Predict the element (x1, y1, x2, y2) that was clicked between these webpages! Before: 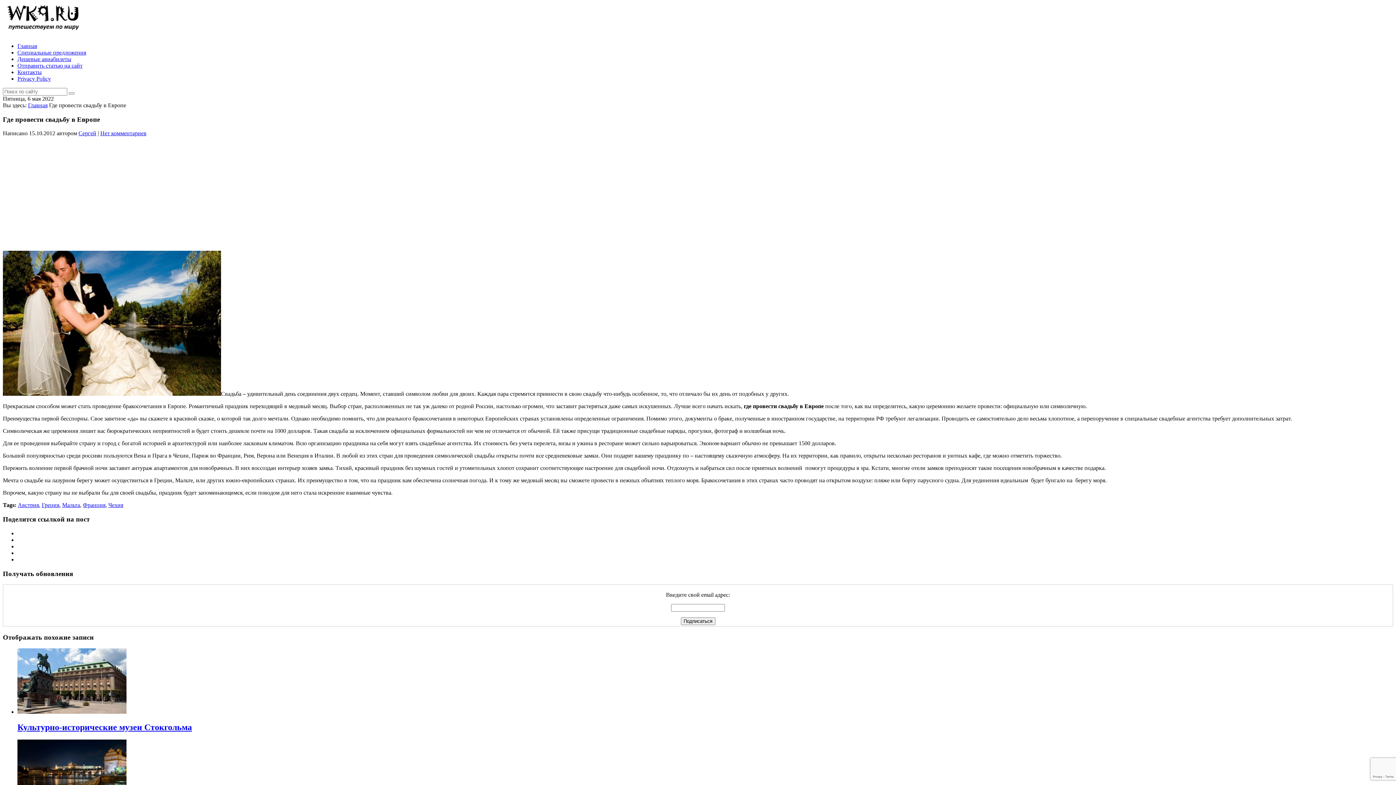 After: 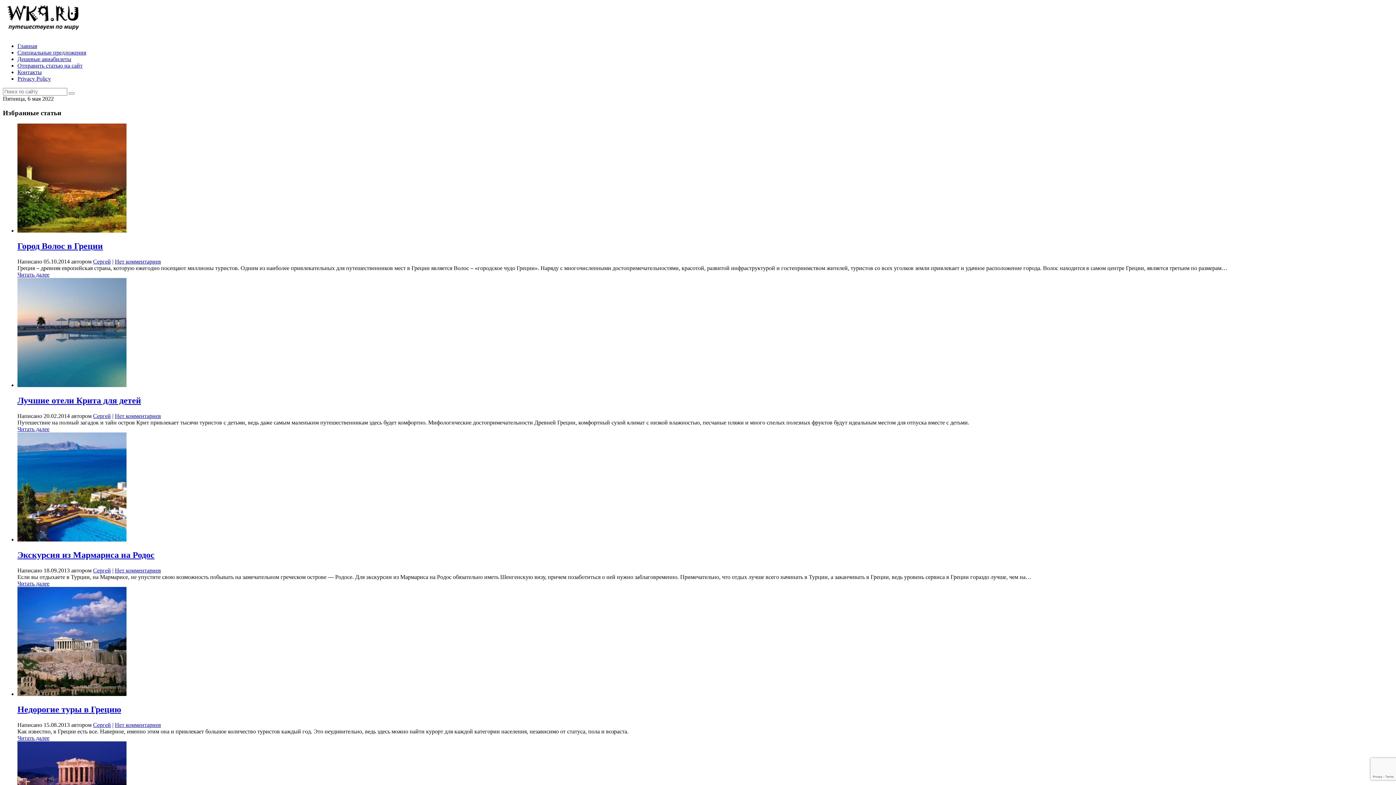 Action: bbox: (28, 102, 47, 108) label: Главная